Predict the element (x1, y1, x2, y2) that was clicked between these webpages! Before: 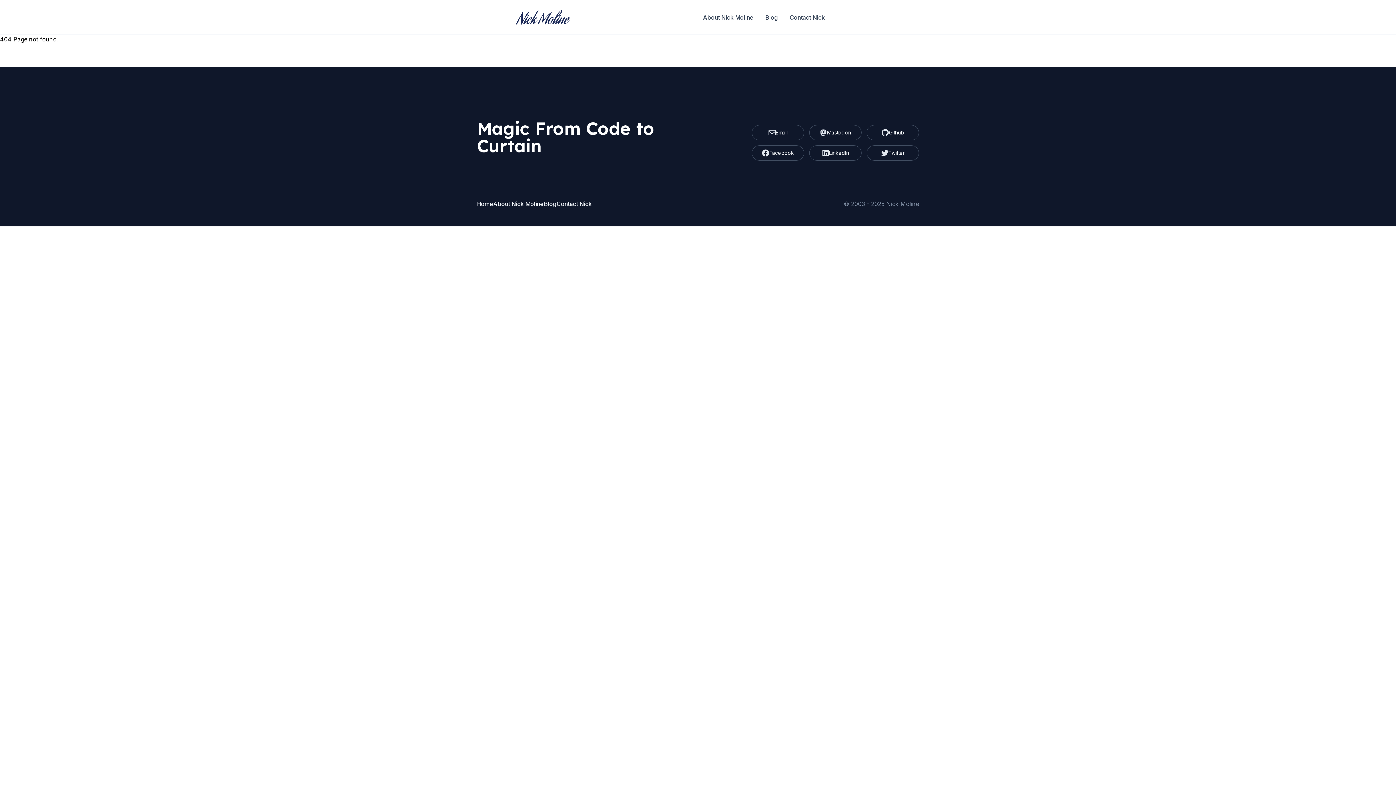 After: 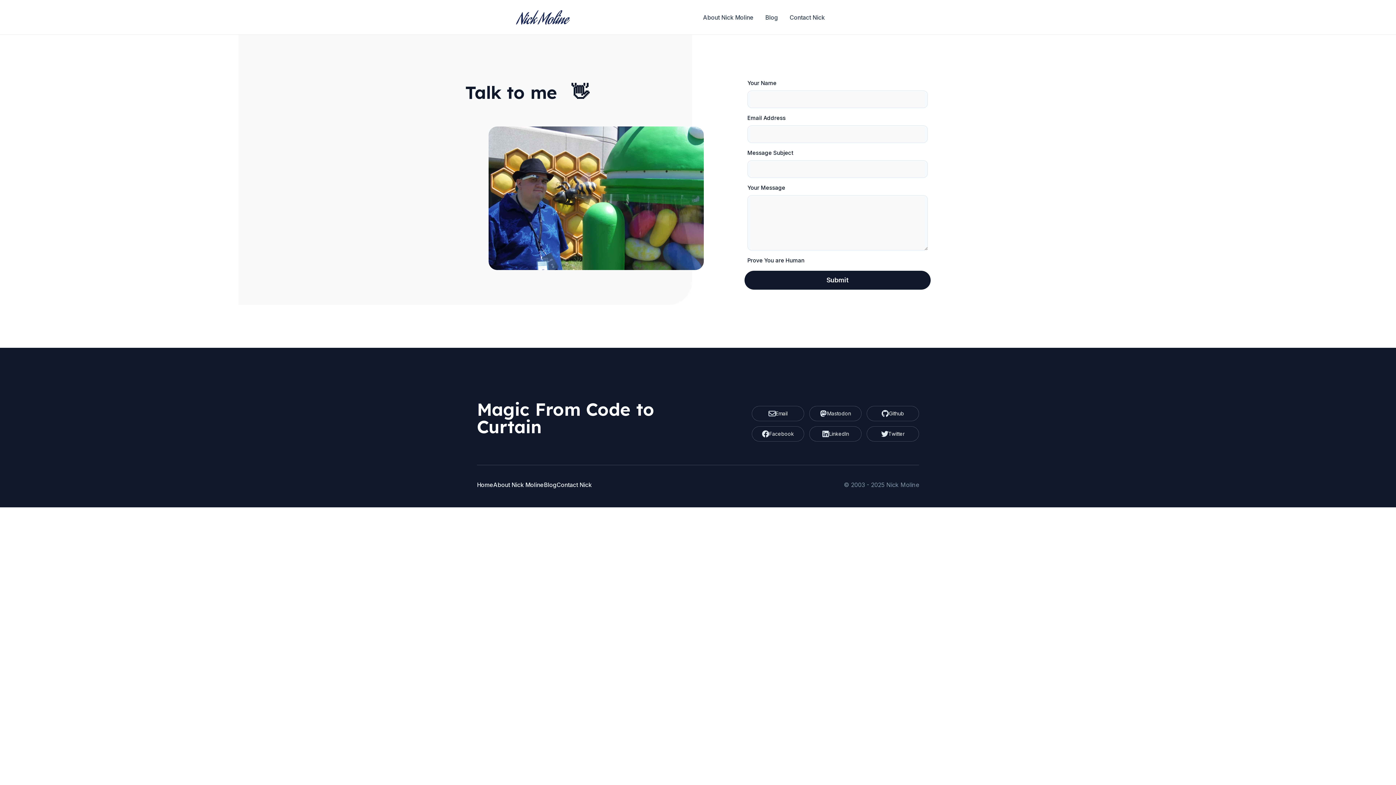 Action: label: Contact Nick bbox: (789, 12, 825, 21)